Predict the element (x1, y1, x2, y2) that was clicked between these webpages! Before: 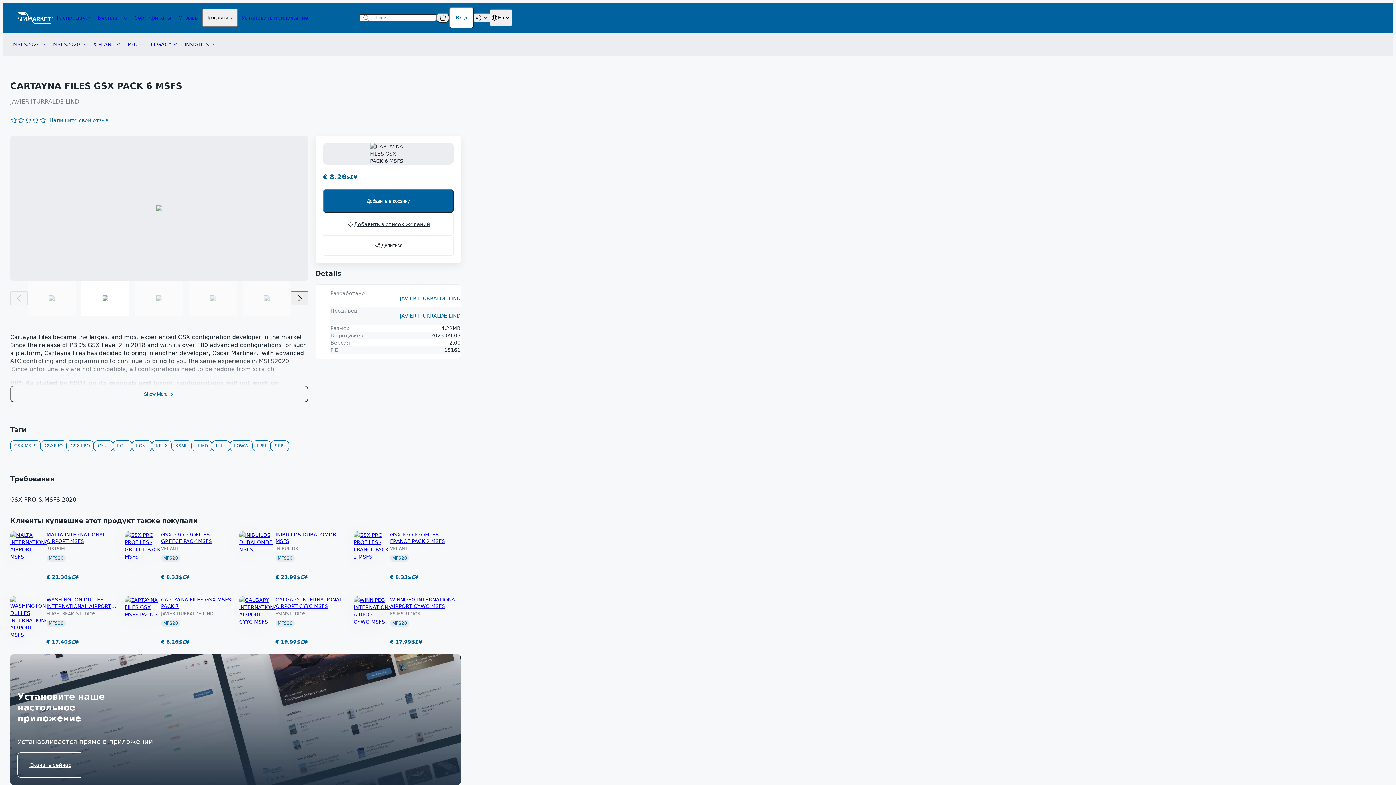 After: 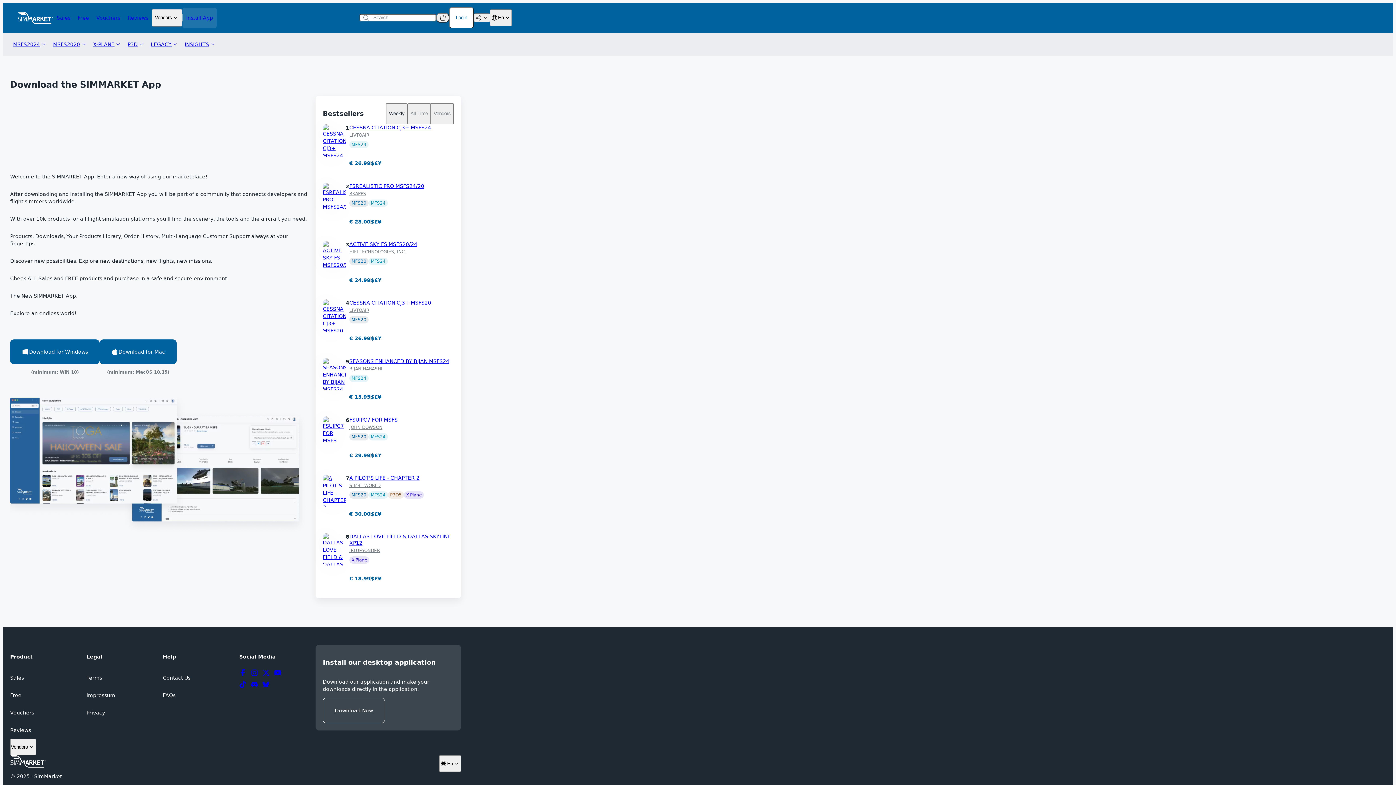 Action: bbox: (238, 7, 312, 27) label: Установить приложение